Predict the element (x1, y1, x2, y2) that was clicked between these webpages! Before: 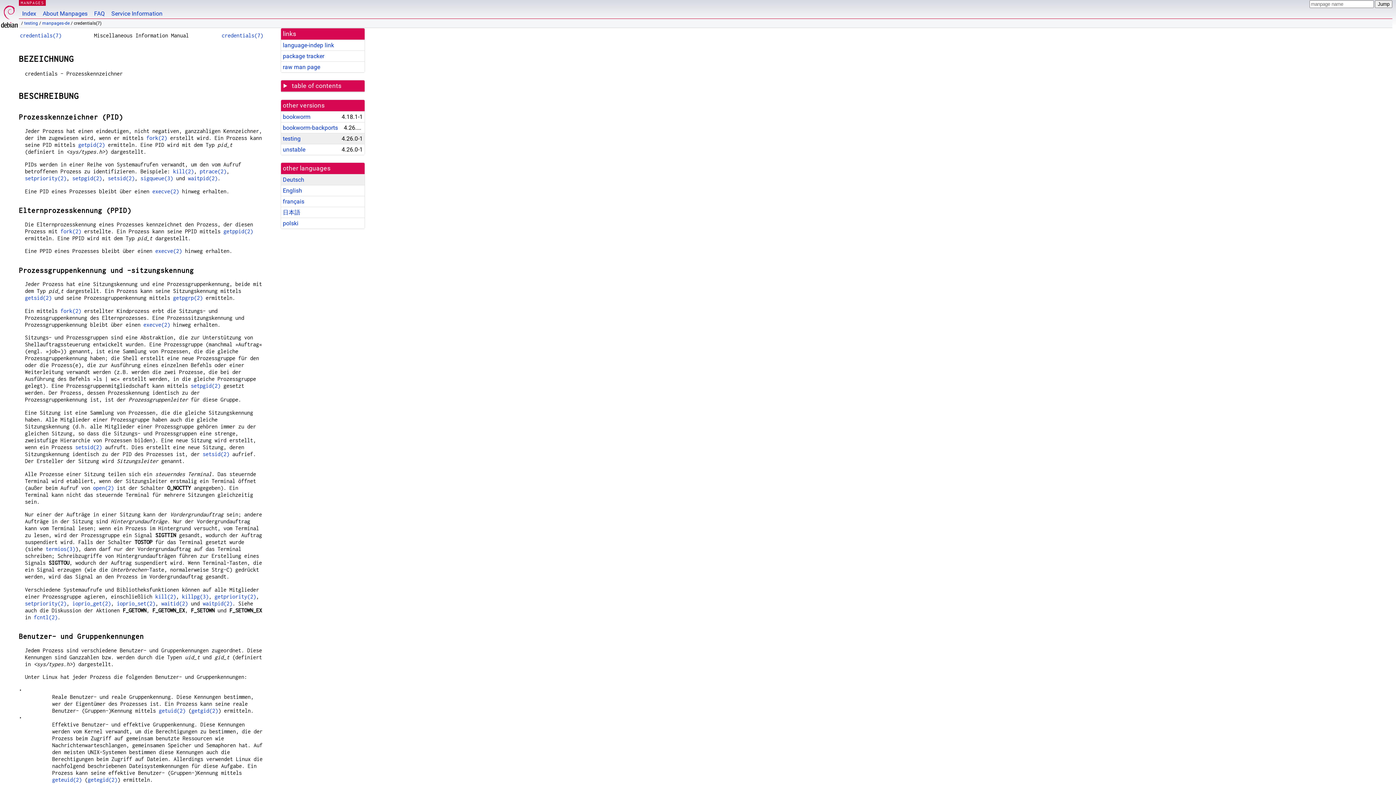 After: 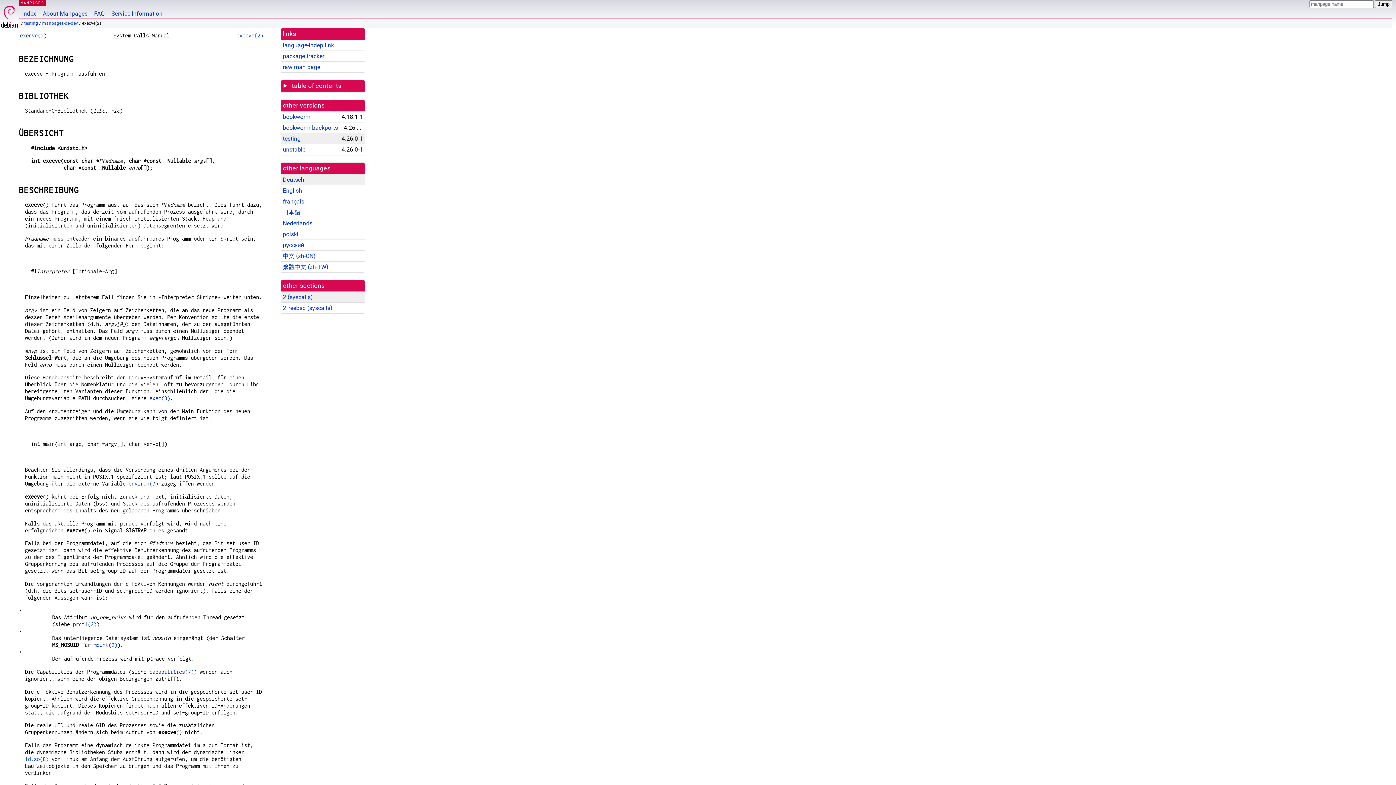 Action: bbox: (155, 248, 182, 254) label: execve(2)